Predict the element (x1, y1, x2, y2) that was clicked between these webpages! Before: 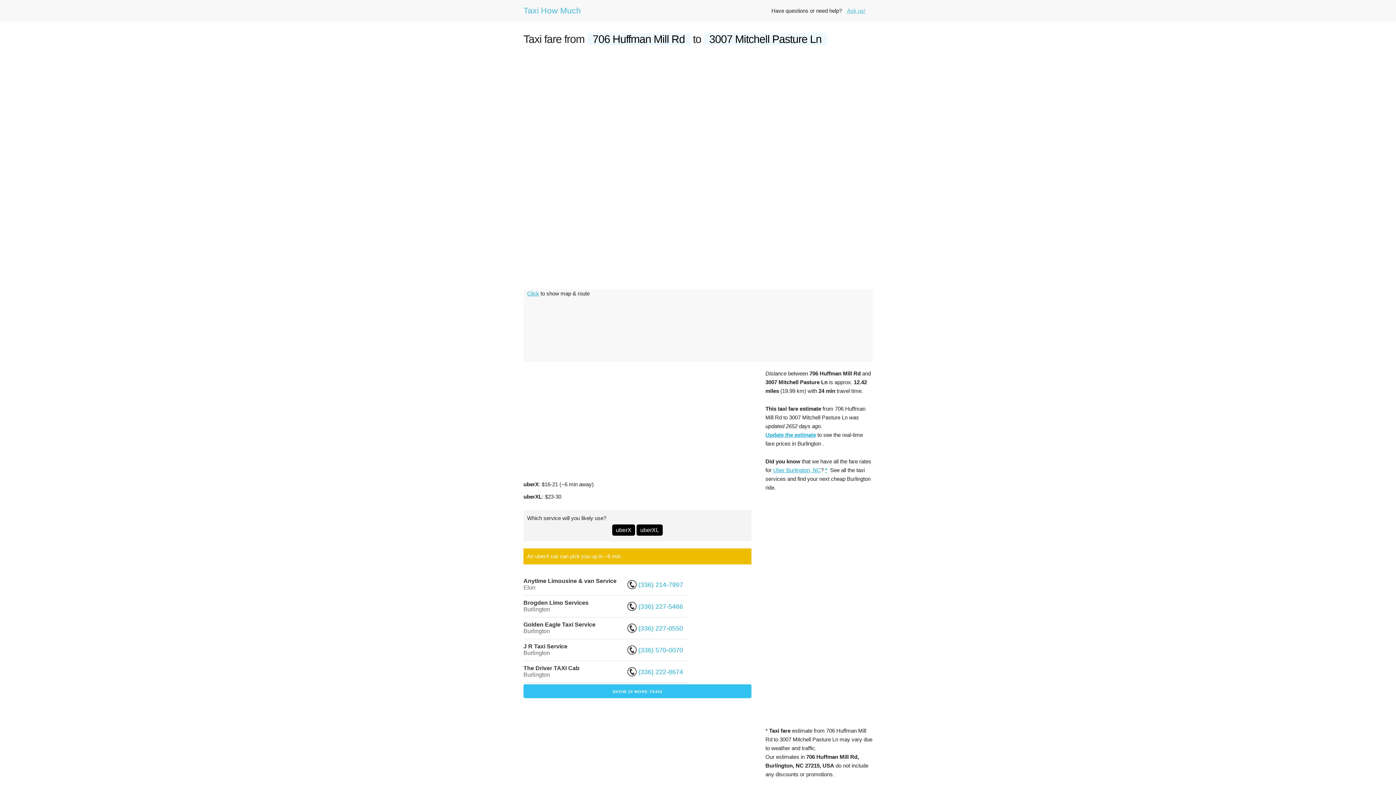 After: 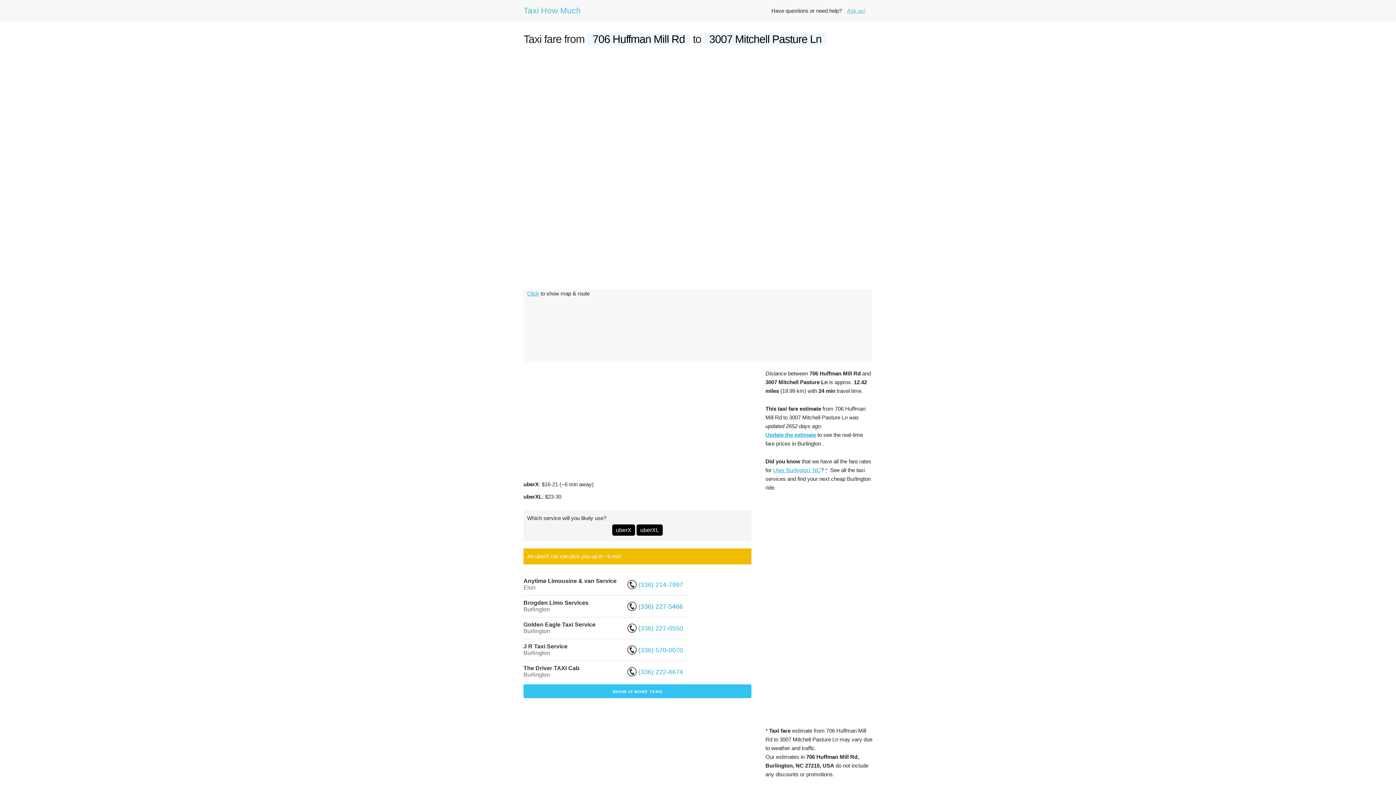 Action: label:  (336) 227-5466  bbox: (627, 603, 685, 610)